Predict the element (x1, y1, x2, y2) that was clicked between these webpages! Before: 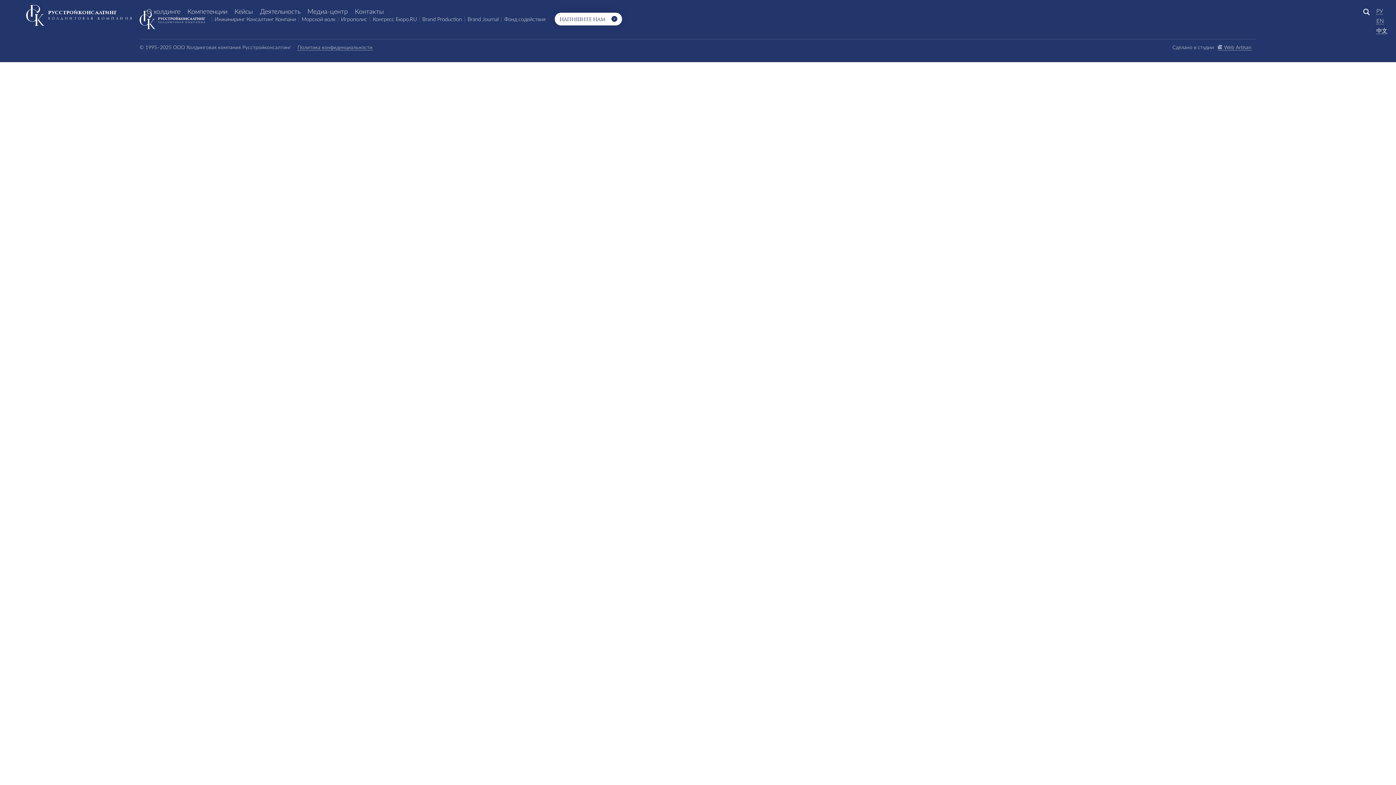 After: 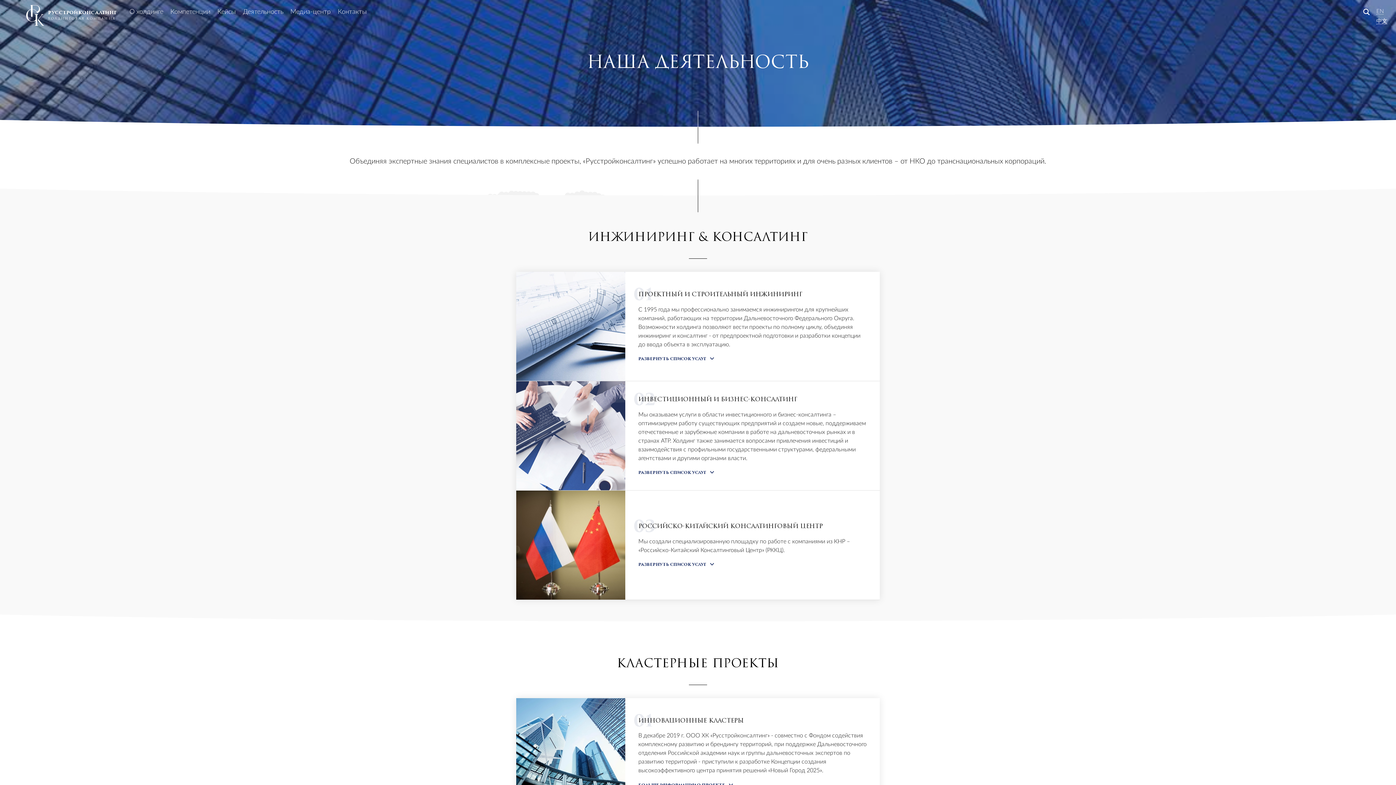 Action: label: Деятельность bbox: (260, 8, 300, 15)